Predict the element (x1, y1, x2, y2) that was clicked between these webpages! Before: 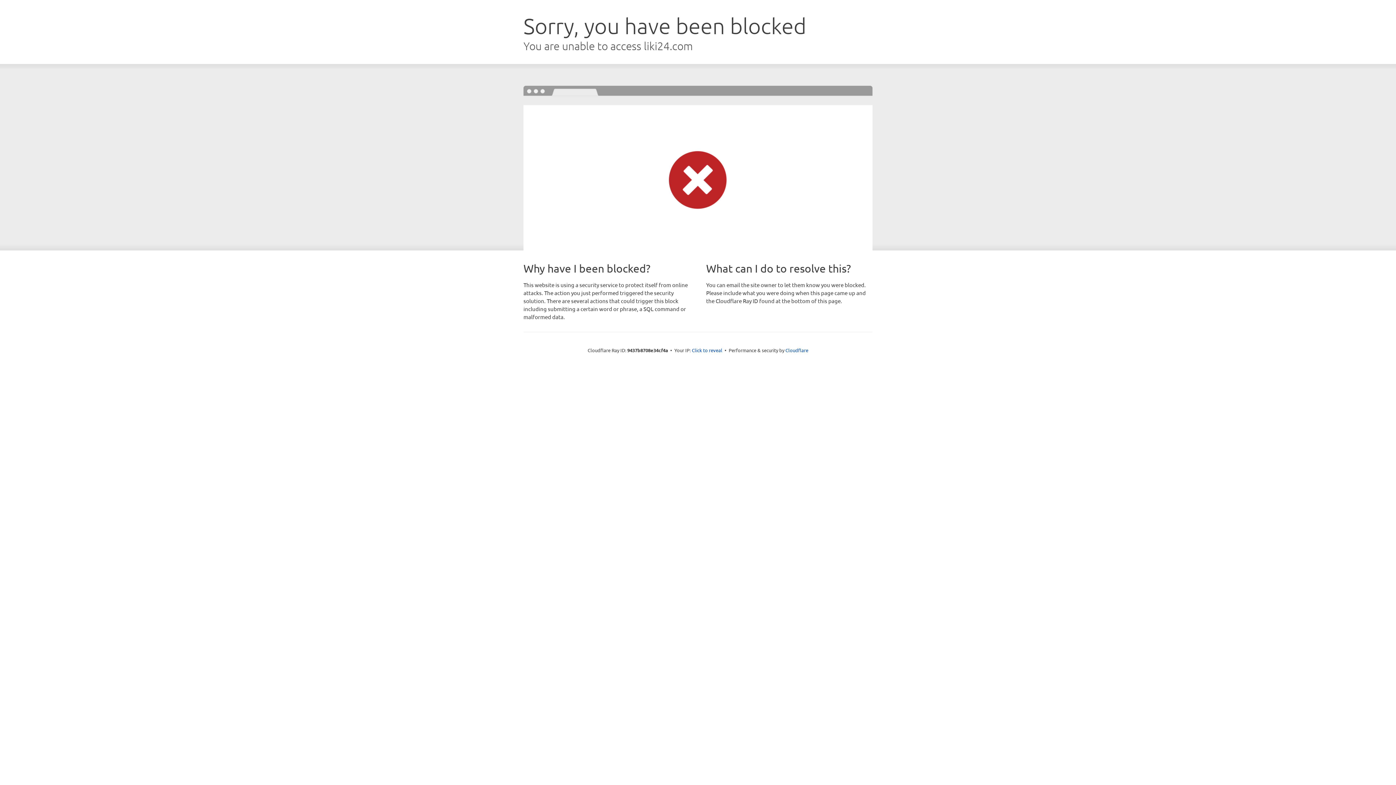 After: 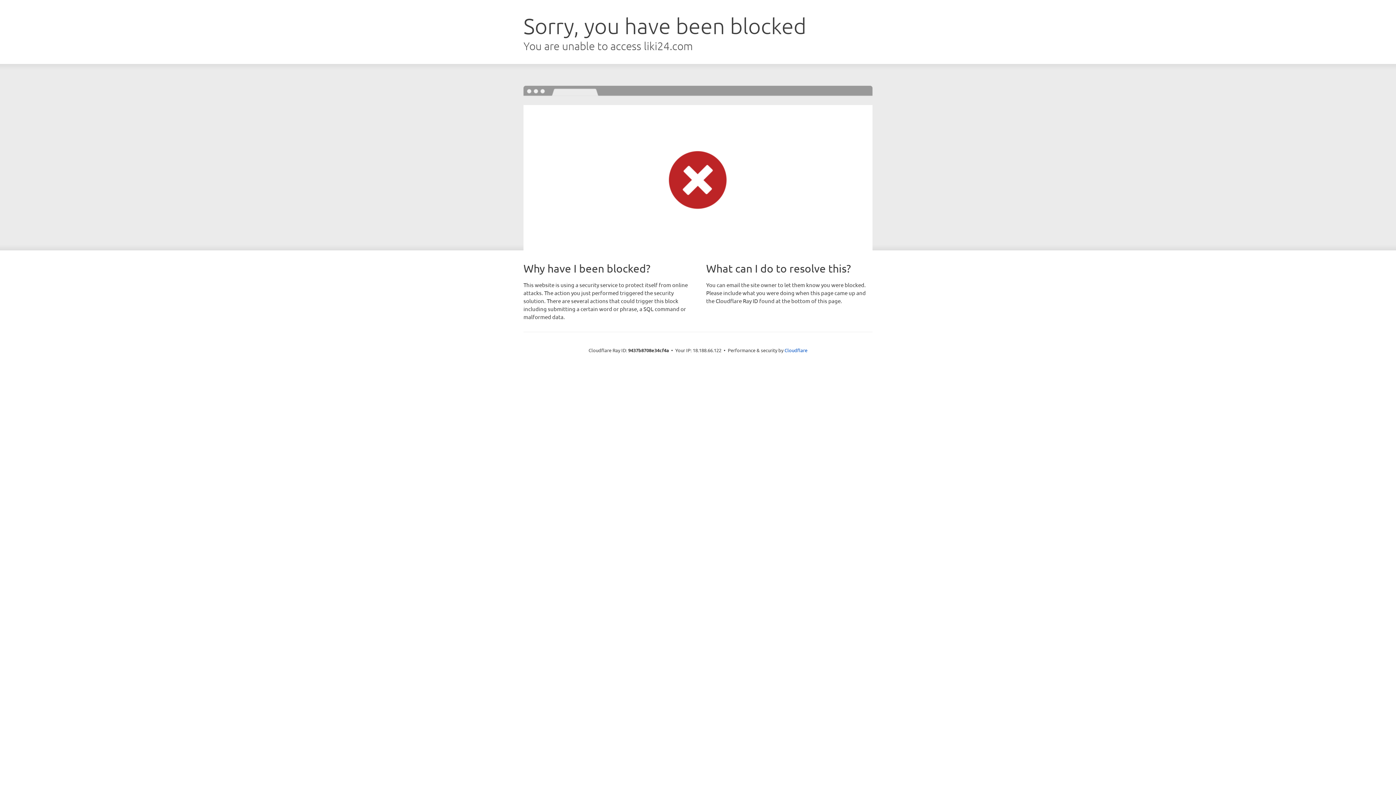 Action: label: Click to reveal bbox: (692, 346, 722, 353)